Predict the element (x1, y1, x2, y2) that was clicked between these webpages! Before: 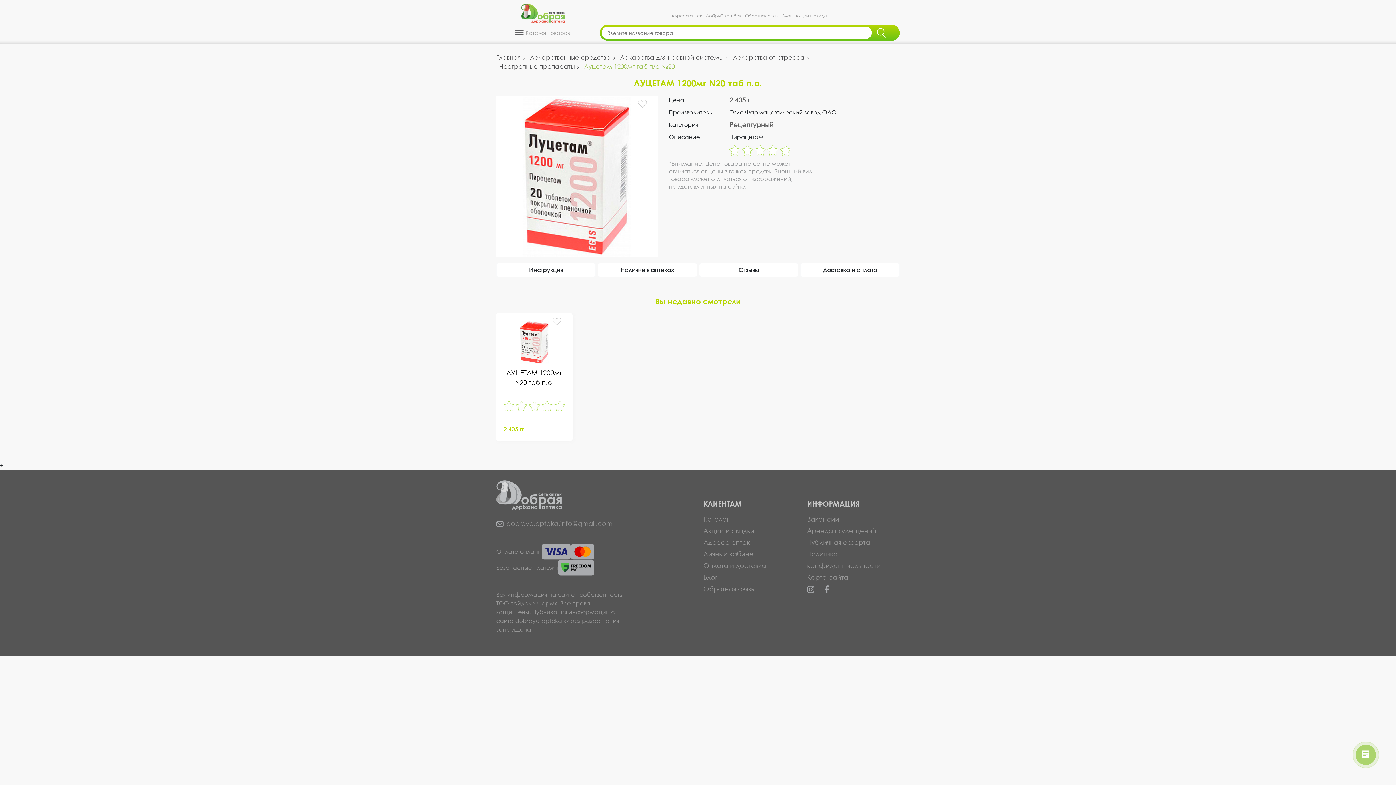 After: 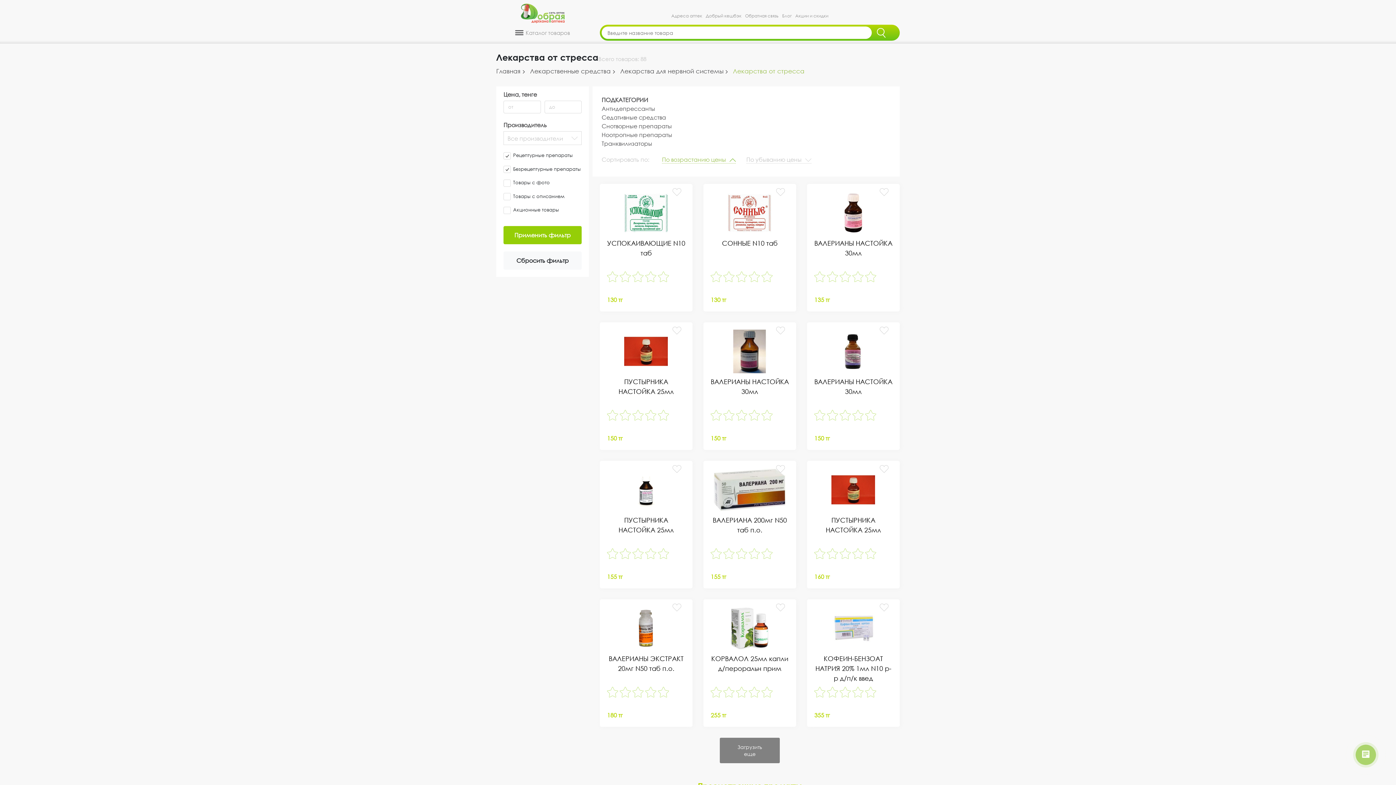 Action: bbox: (733, 52, 804, 61) label: Лекарства от стресса